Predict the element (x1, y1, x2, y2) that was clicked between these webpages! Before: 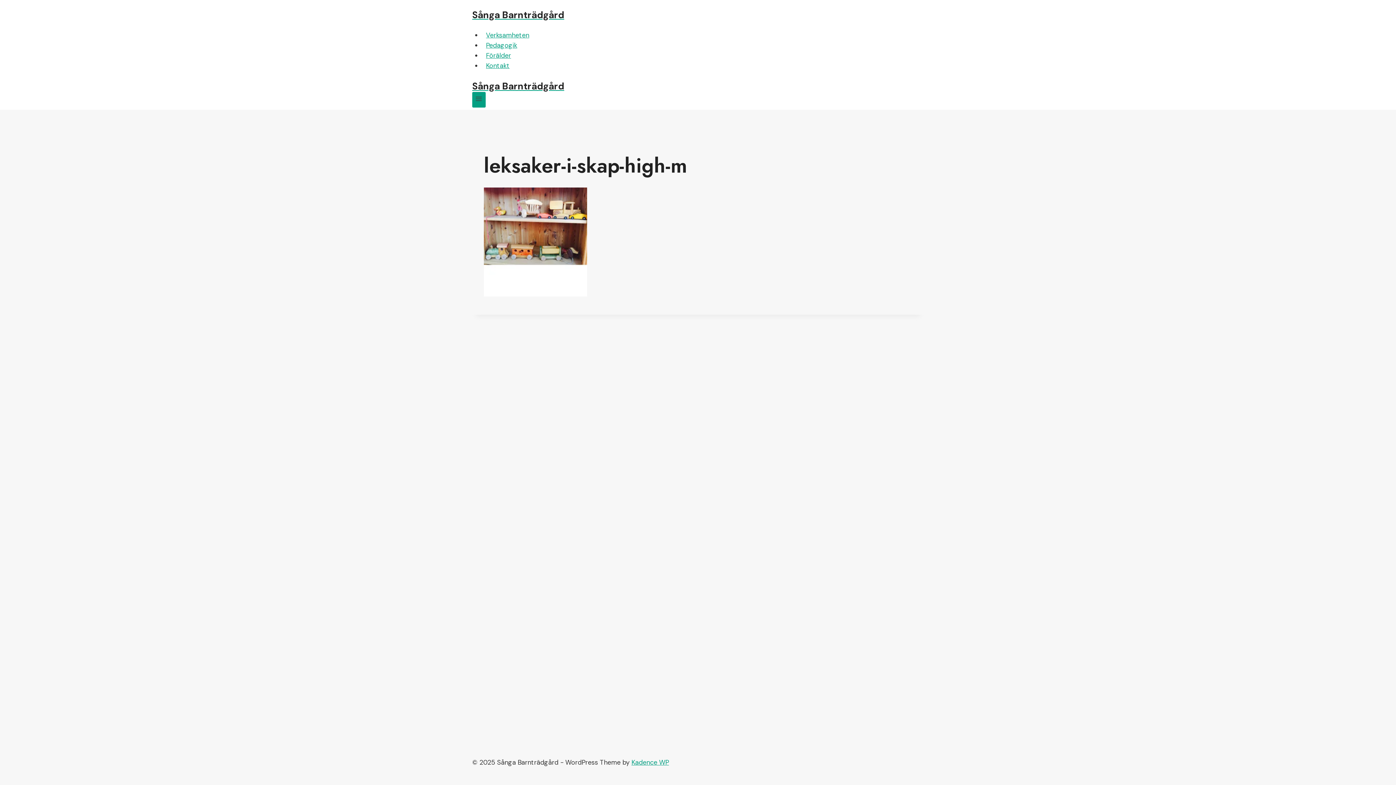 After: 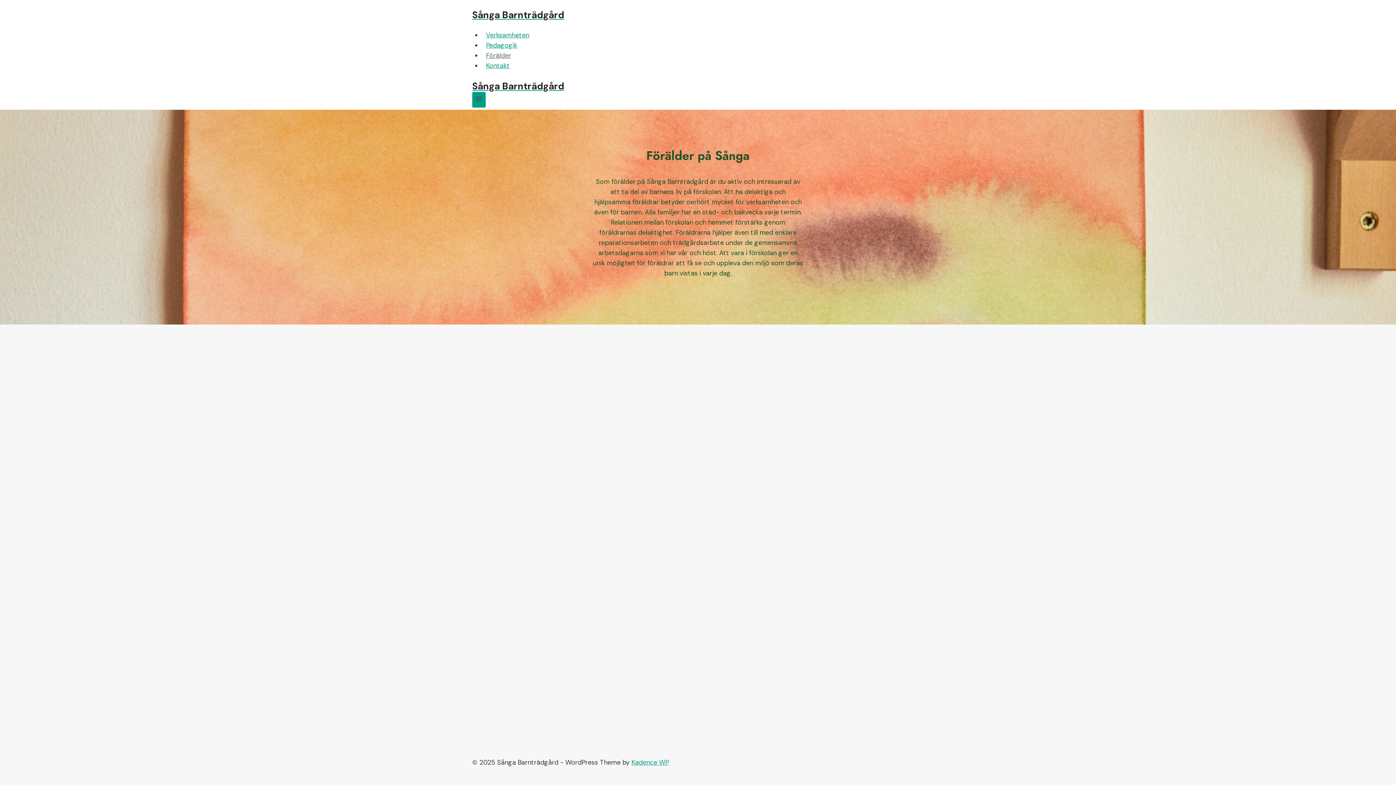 Action: bbox: (482, 47, 515, 63) label: Förälder